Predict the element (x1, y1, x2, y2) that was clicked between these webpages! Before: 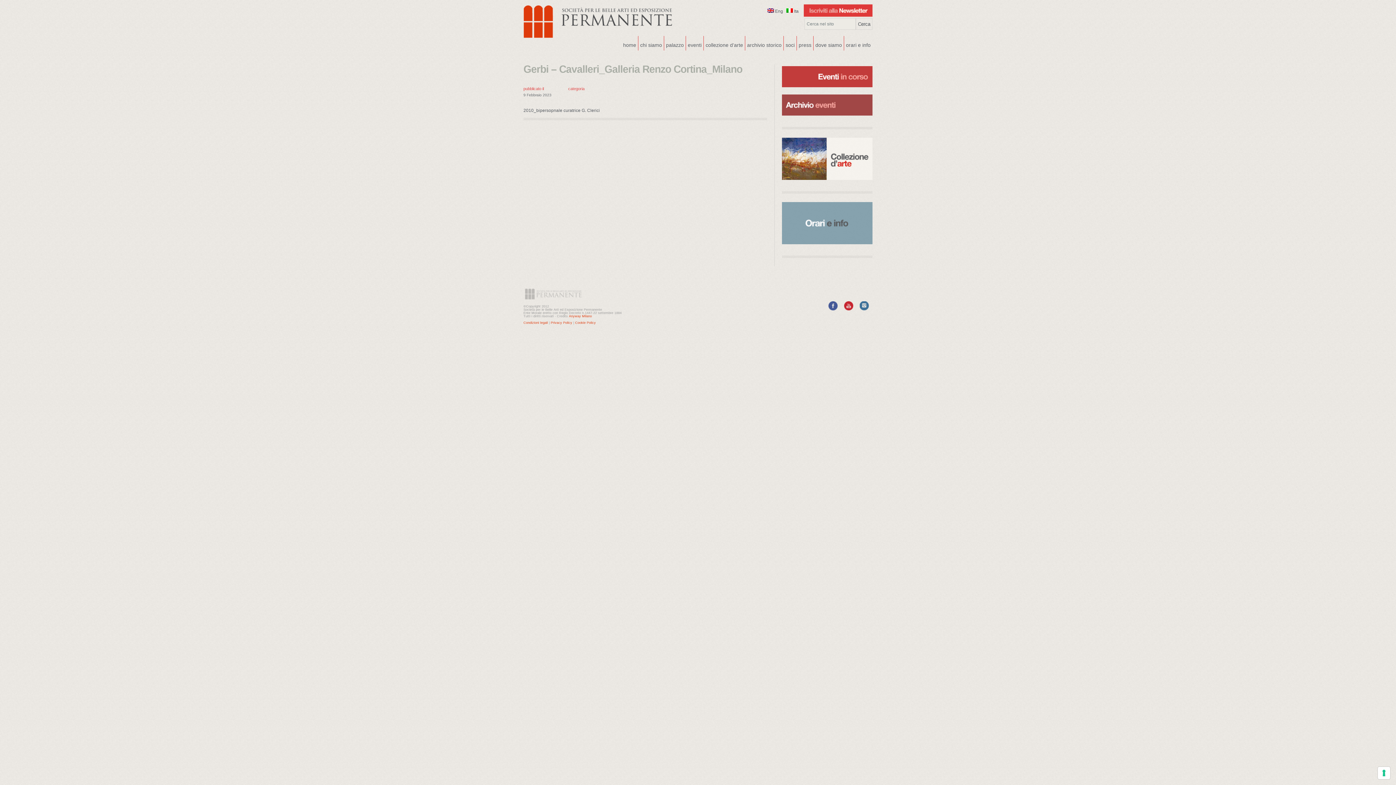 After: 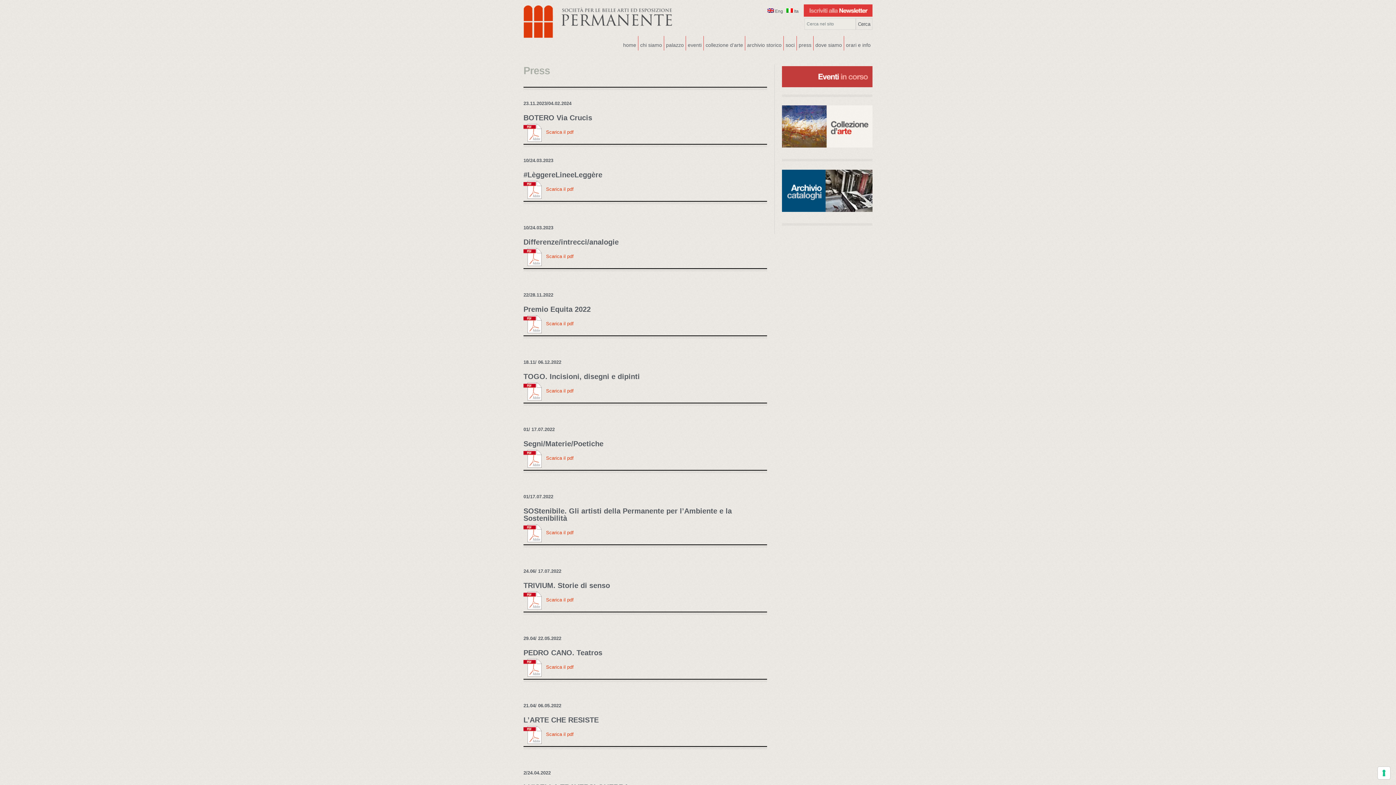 Action: bbox: (797, 36, 813, 50) label: press